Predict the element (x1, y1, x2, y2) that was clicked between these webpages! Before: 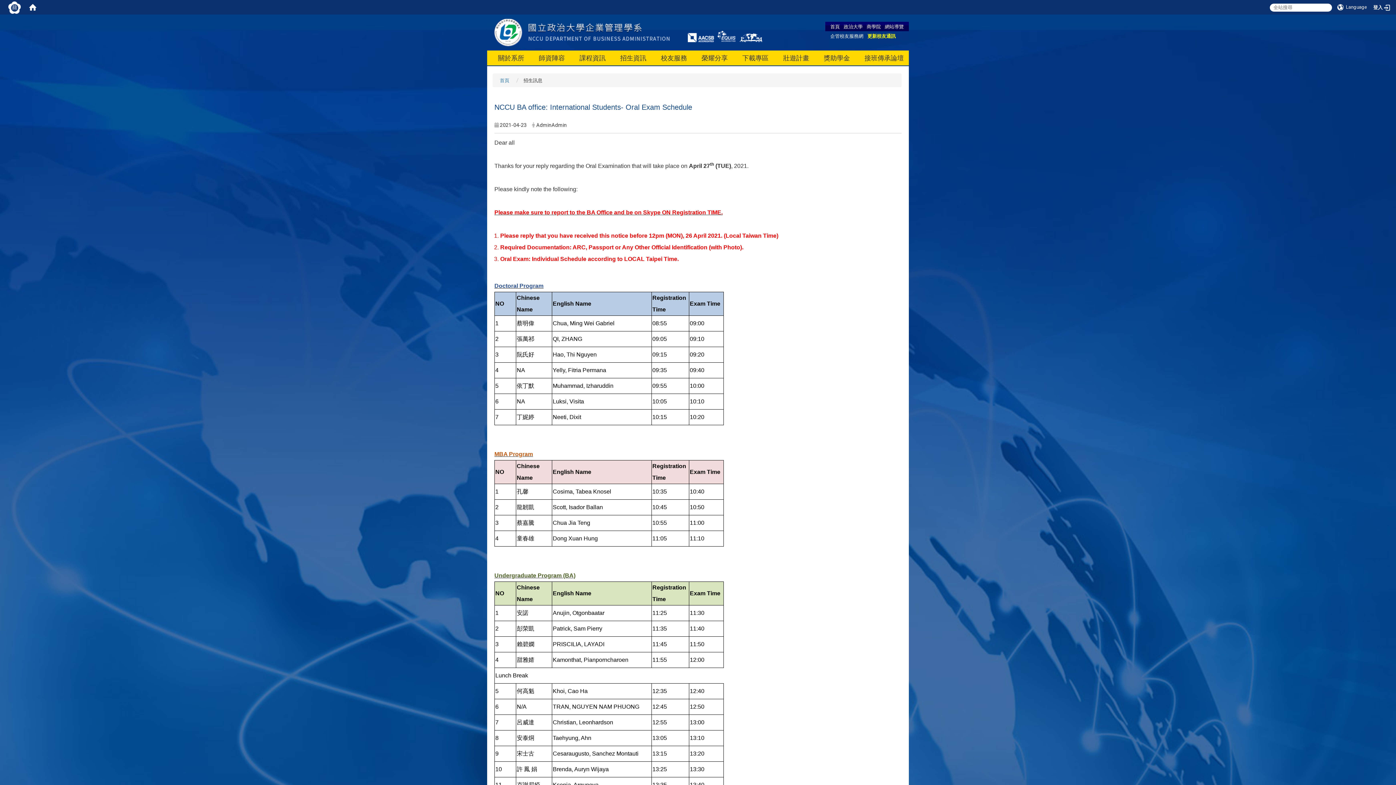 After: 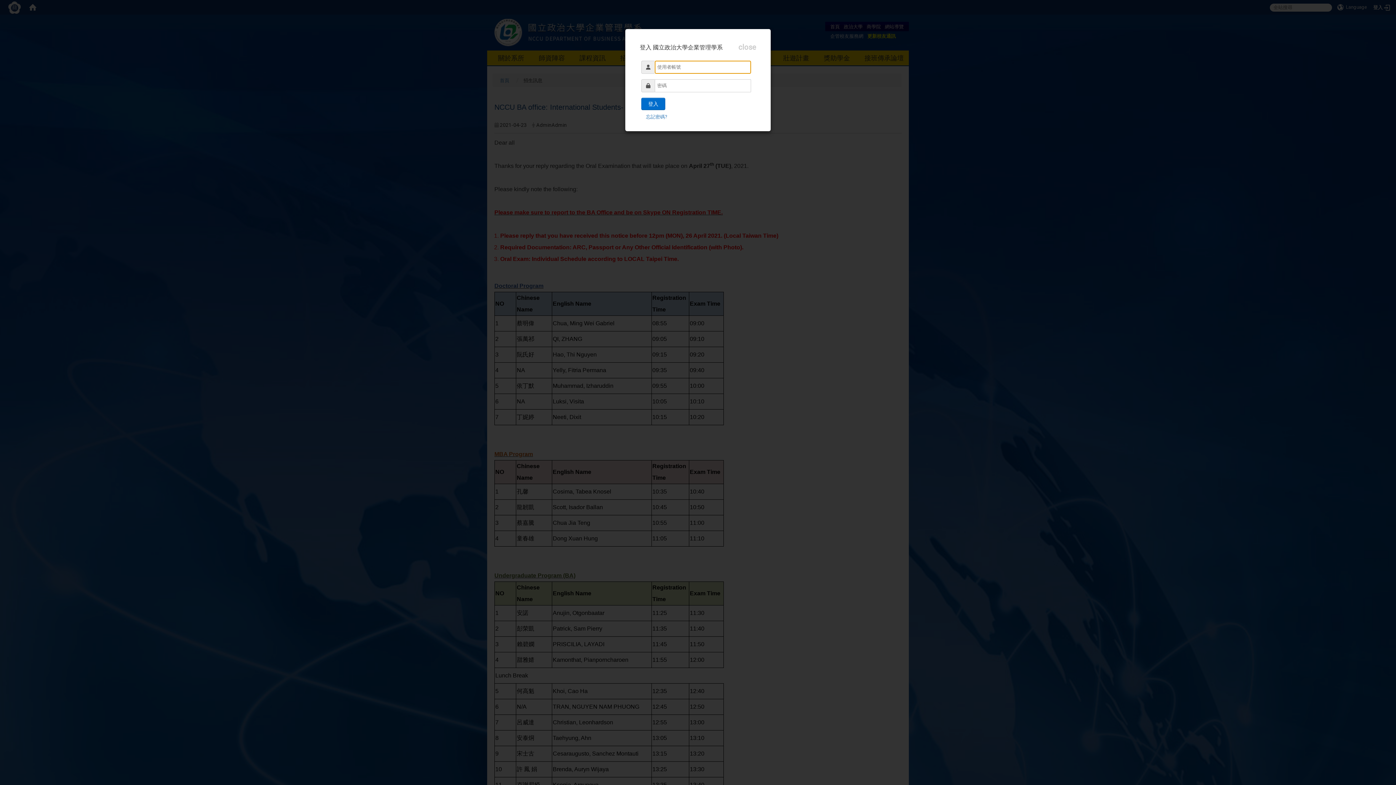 Action: bbox: (1369, 0, 1396, 14) label: 登入 